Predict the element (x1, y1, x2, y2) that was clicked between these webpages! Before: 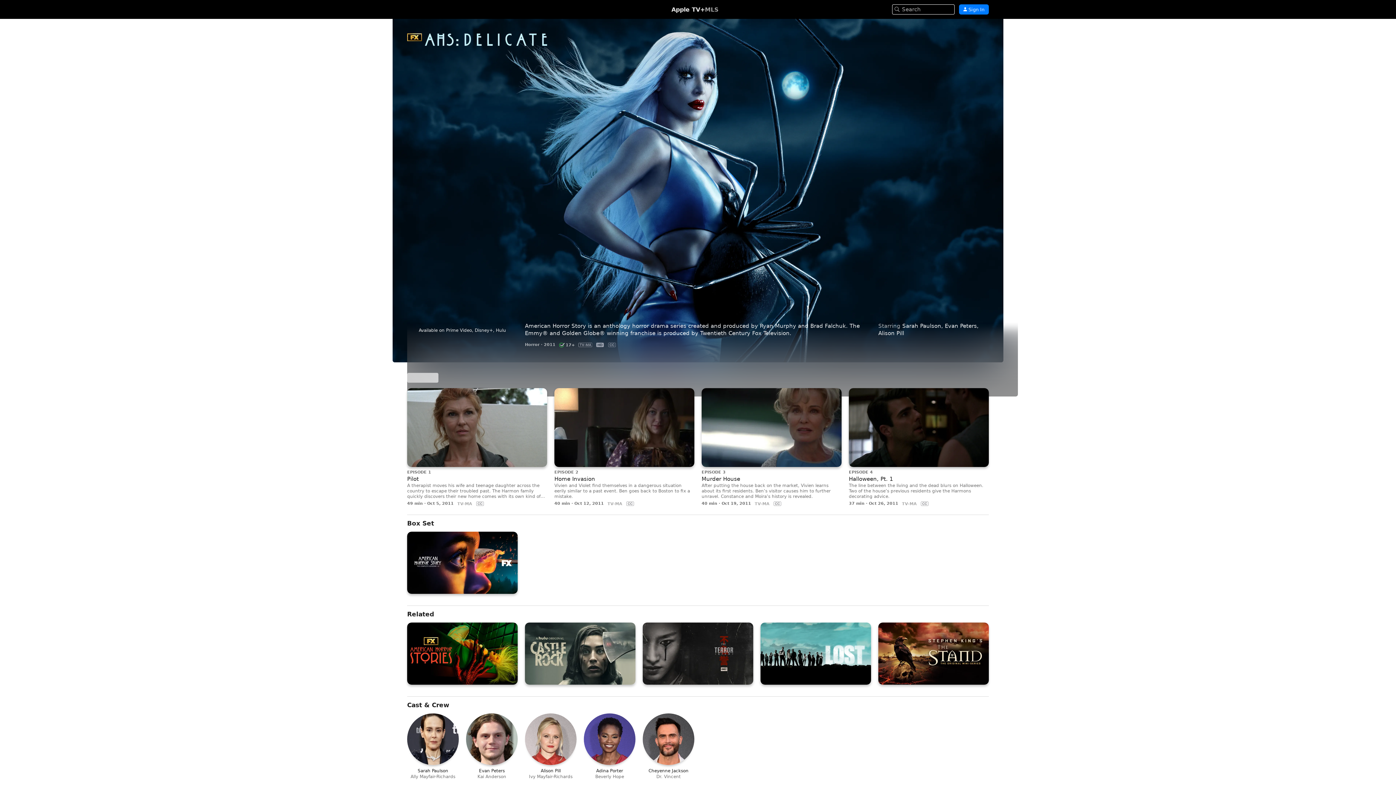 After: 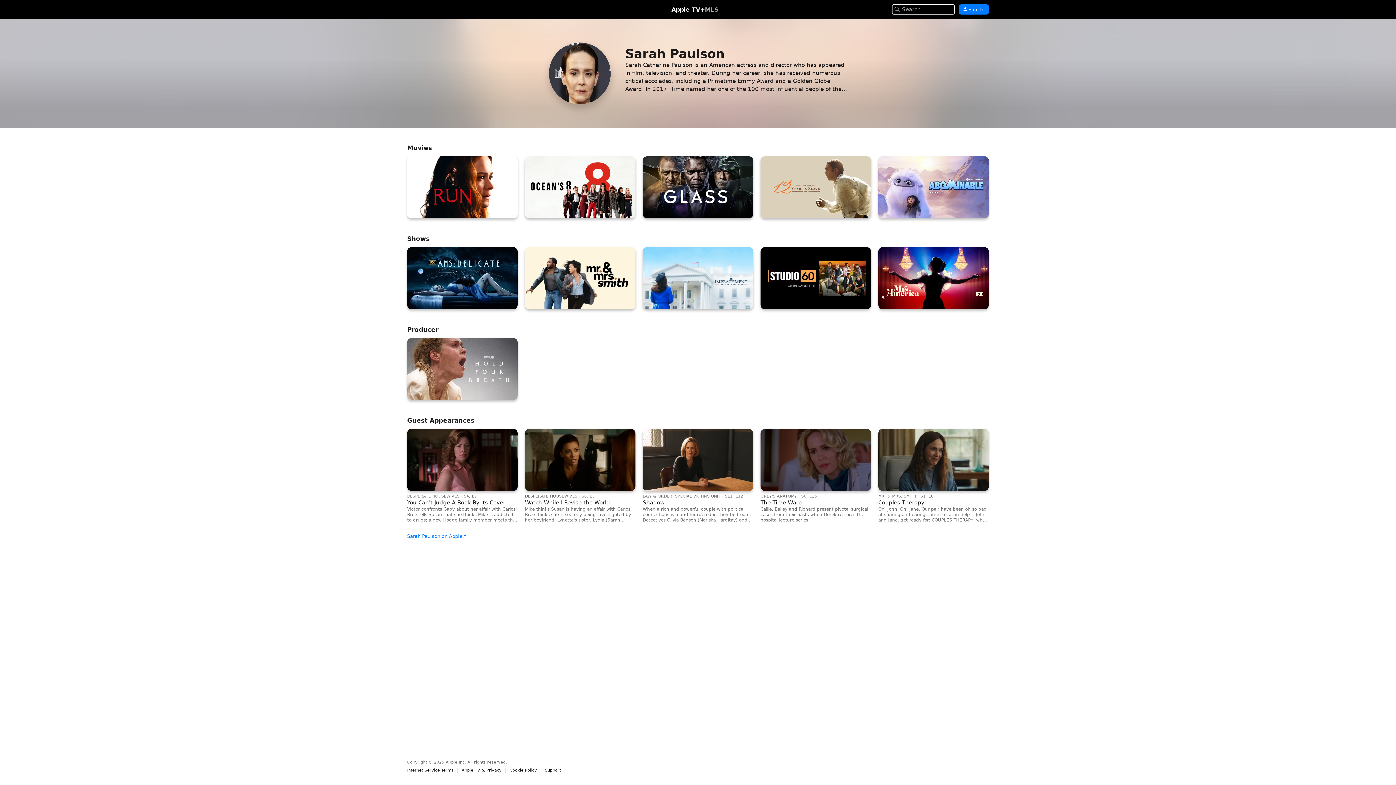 Action: bbox: (407, 713, 458, 779) label: SP

Sarah Paulson

Ally Mayfair-Richards